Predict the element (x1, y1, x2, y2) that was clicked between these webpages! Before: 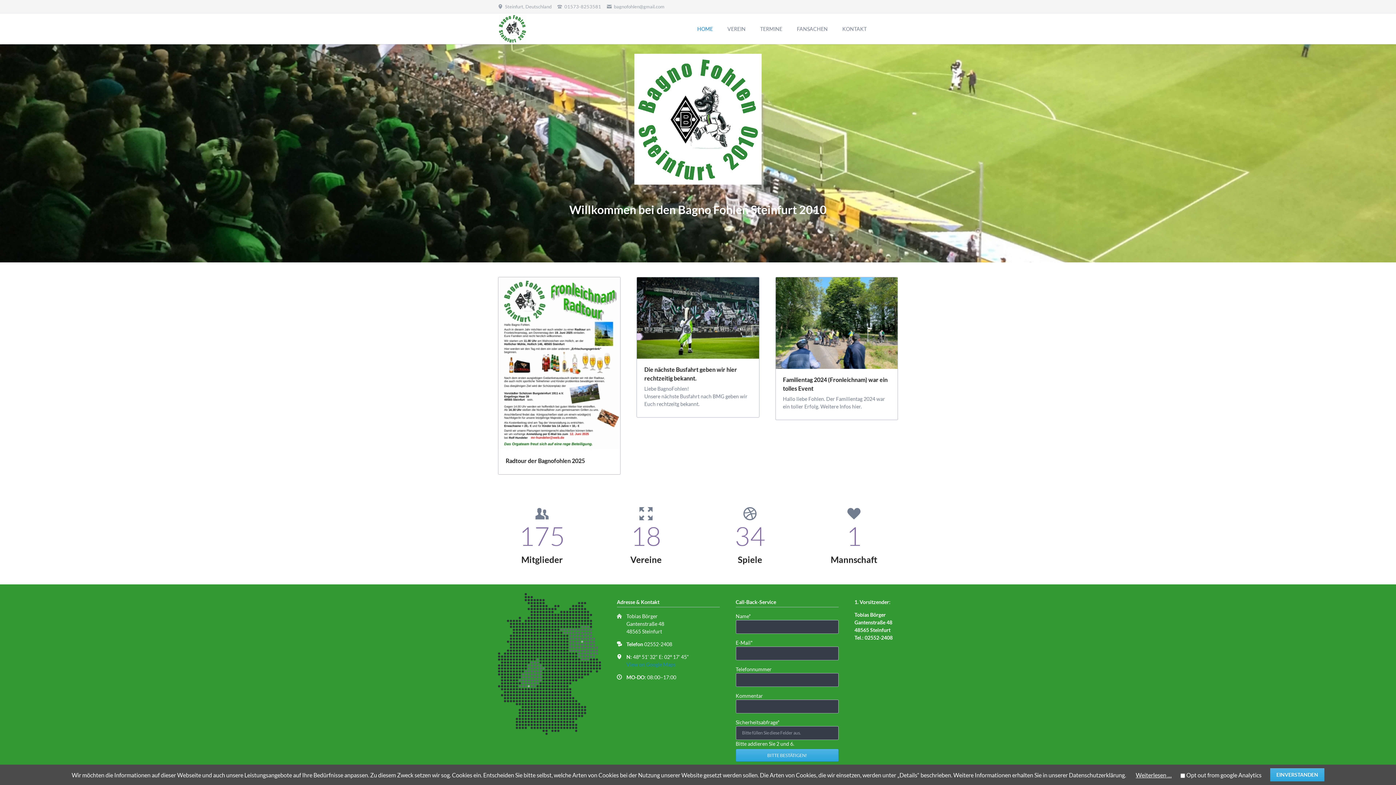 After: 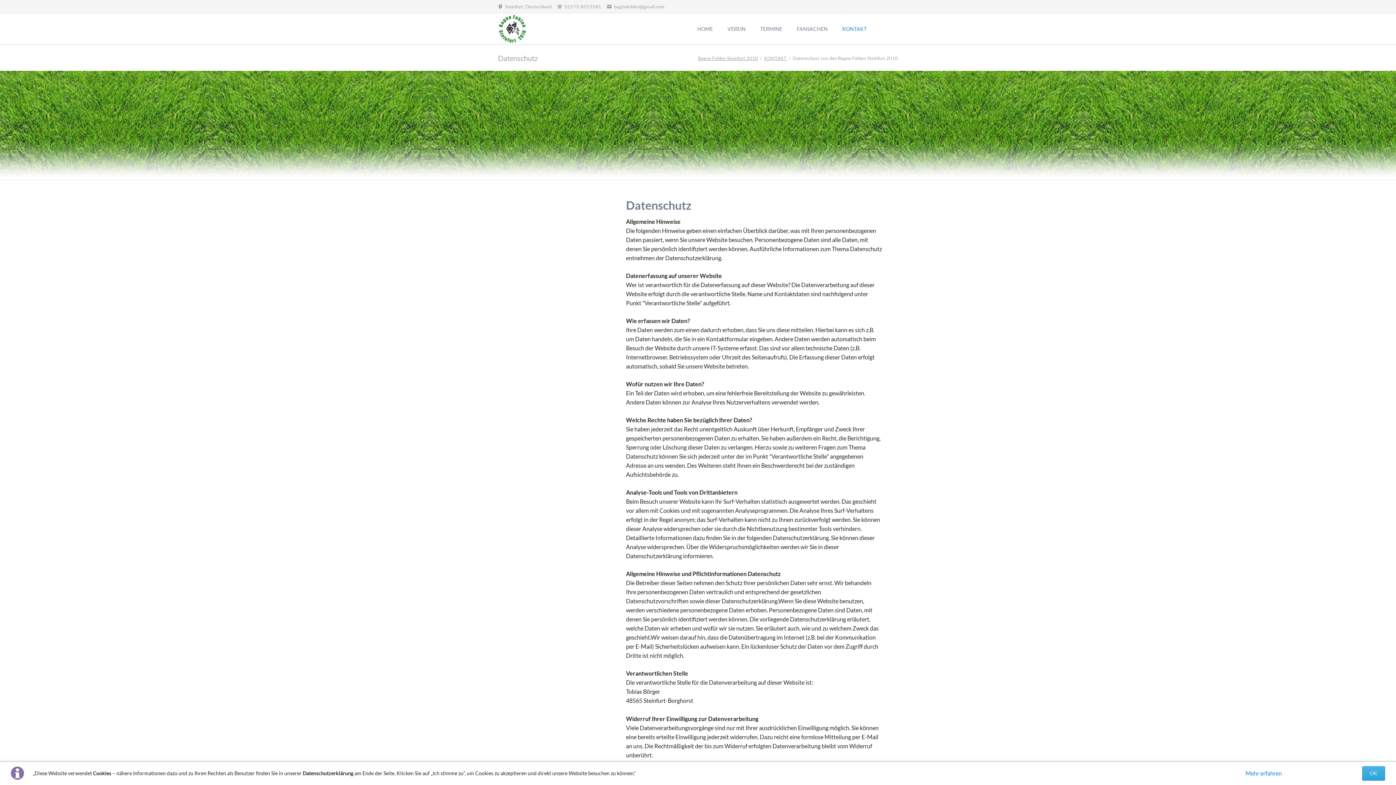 Action: bbox: (1136, 771, 1172, 778) label: Weiterlesen …